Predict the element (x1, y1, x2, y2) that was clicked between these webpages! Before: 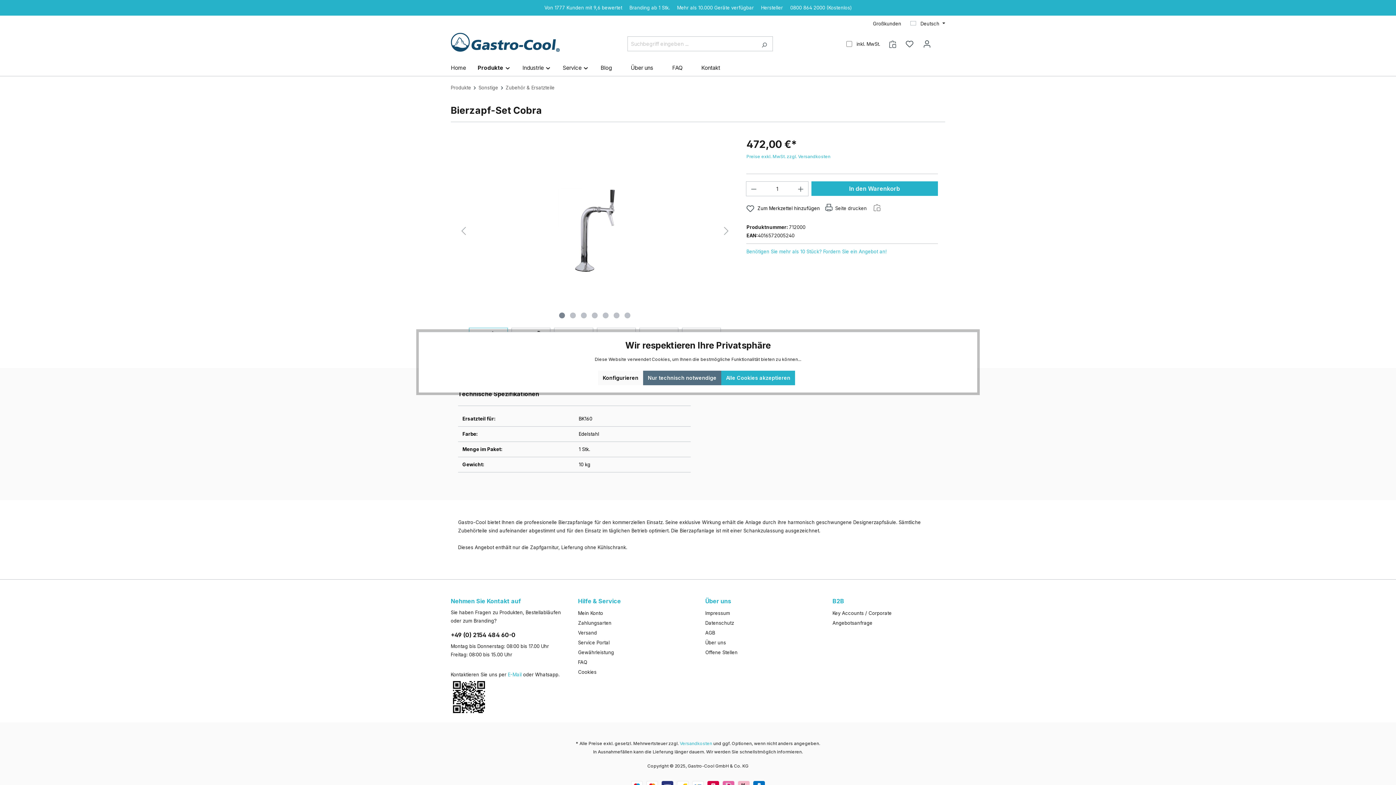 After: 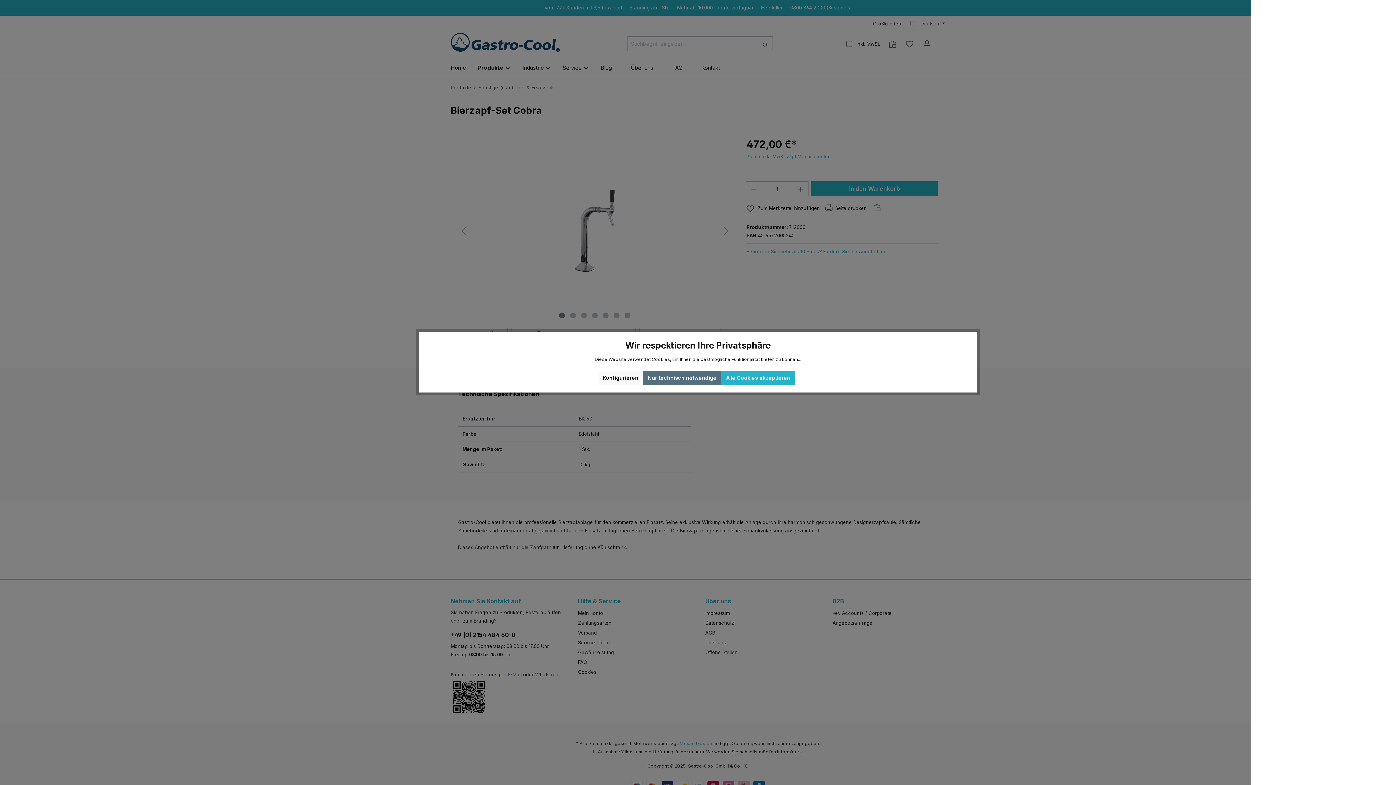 Action: label: Warenkorb bbox: (936, 39, 945, 42)